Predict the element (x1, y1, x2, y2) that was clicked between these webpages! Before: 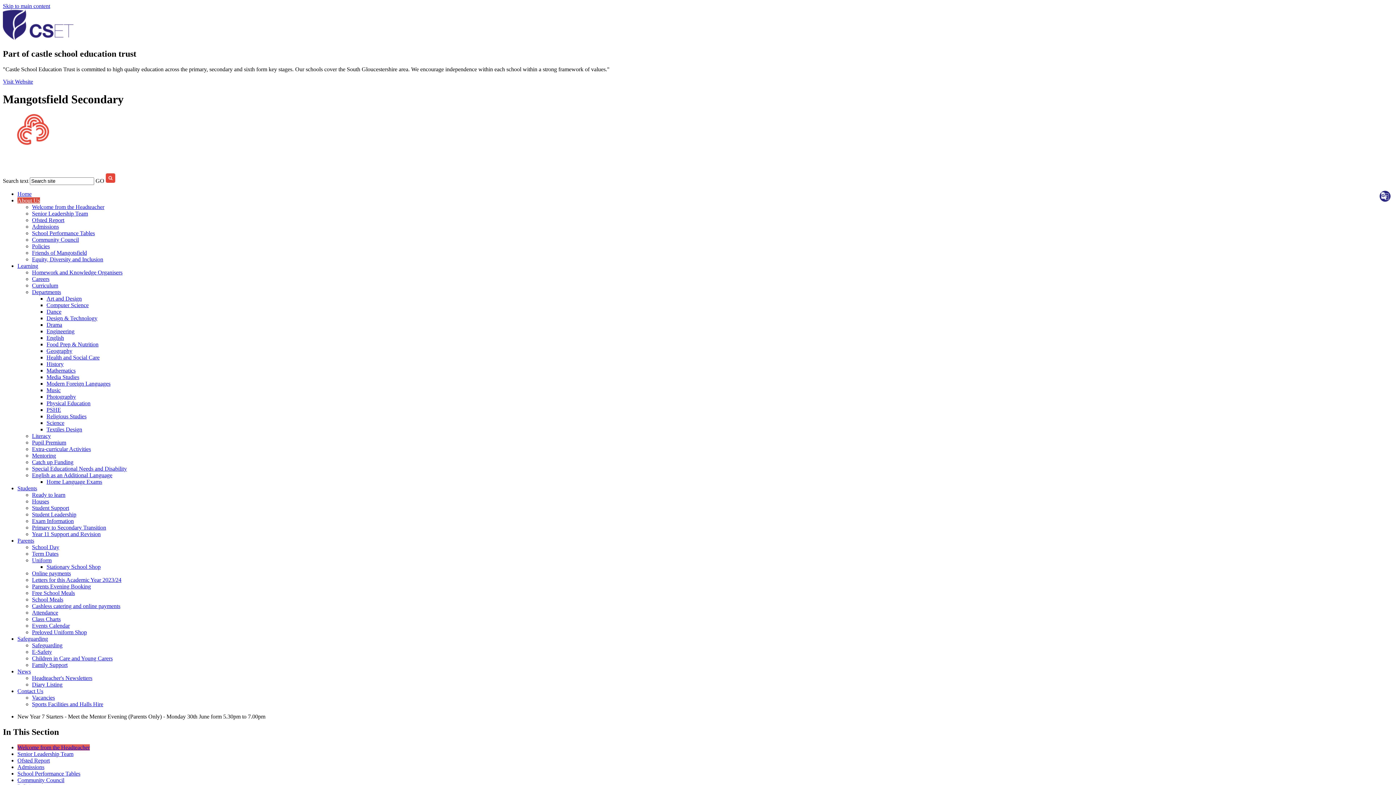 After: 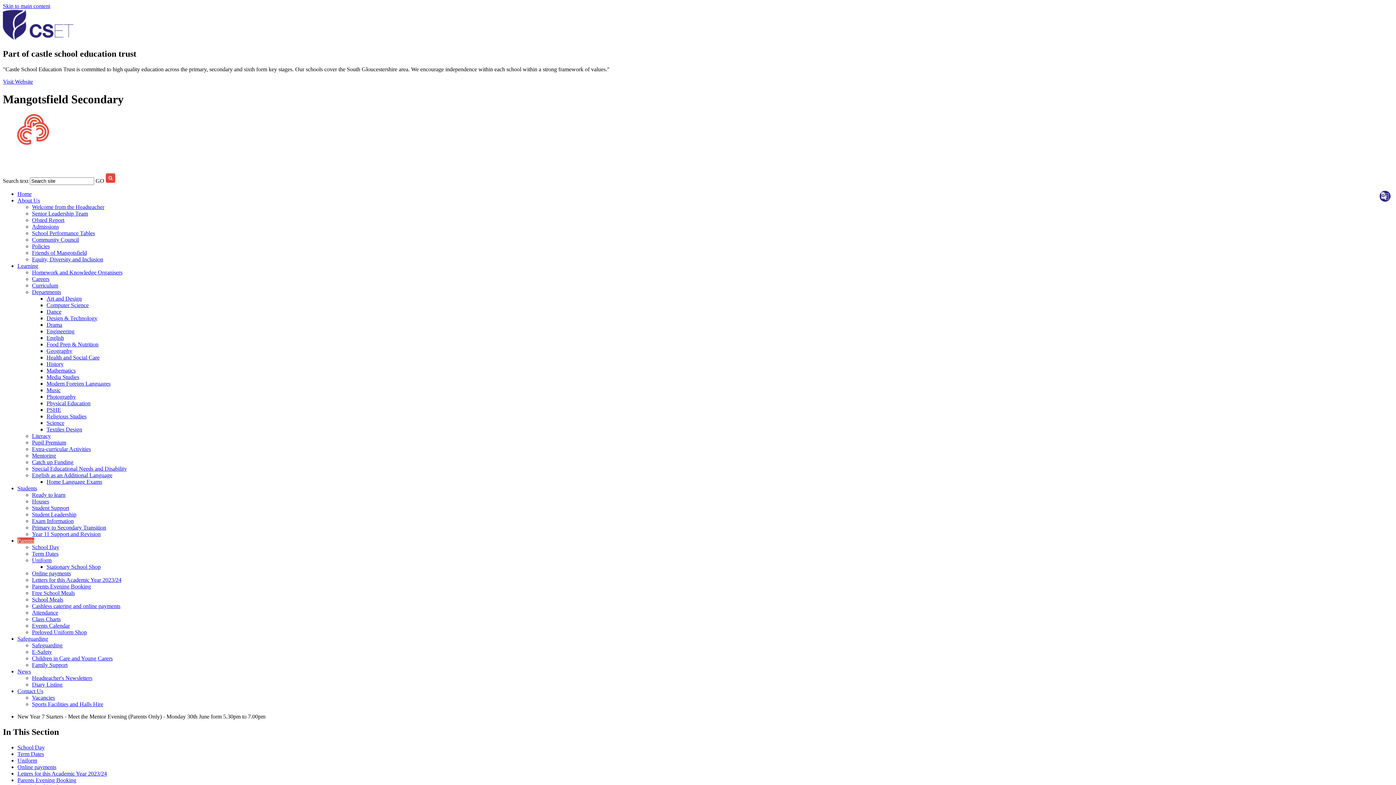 Action: bbox: (32, 629, 86, 635) label: Preloved Uniform Shop